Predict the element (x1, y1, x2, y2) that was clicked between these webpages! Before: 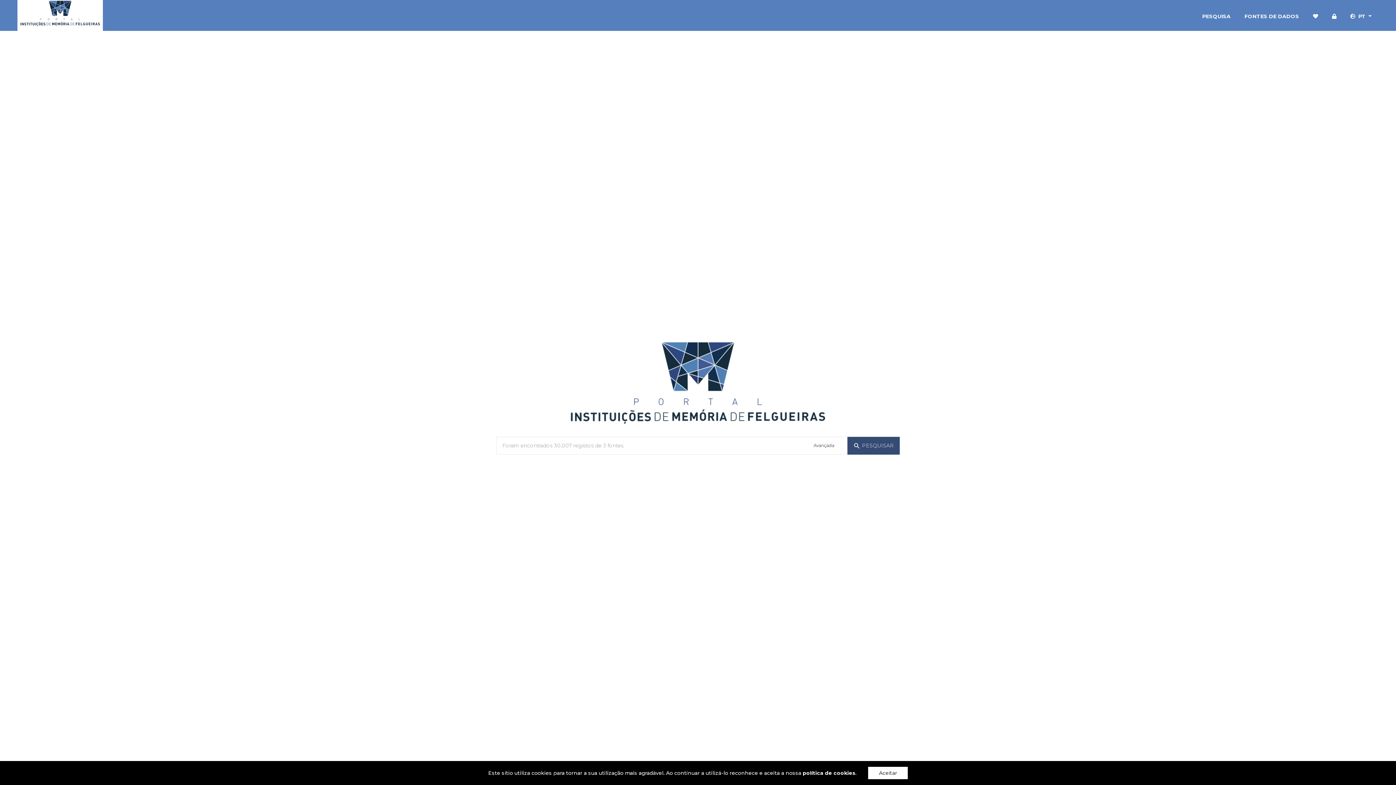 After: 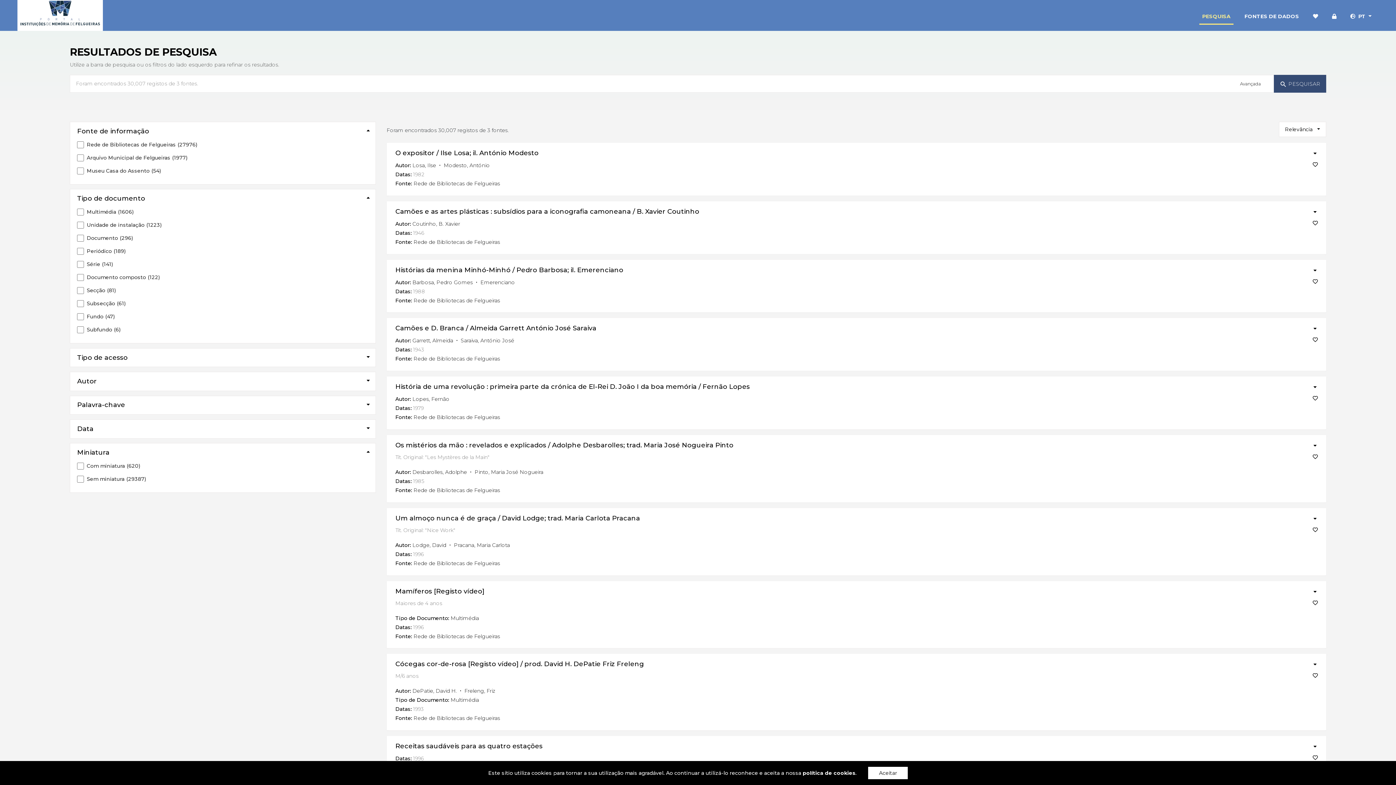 Action: label: PESQUISA bbox: (1199, 9, 1233, 23)